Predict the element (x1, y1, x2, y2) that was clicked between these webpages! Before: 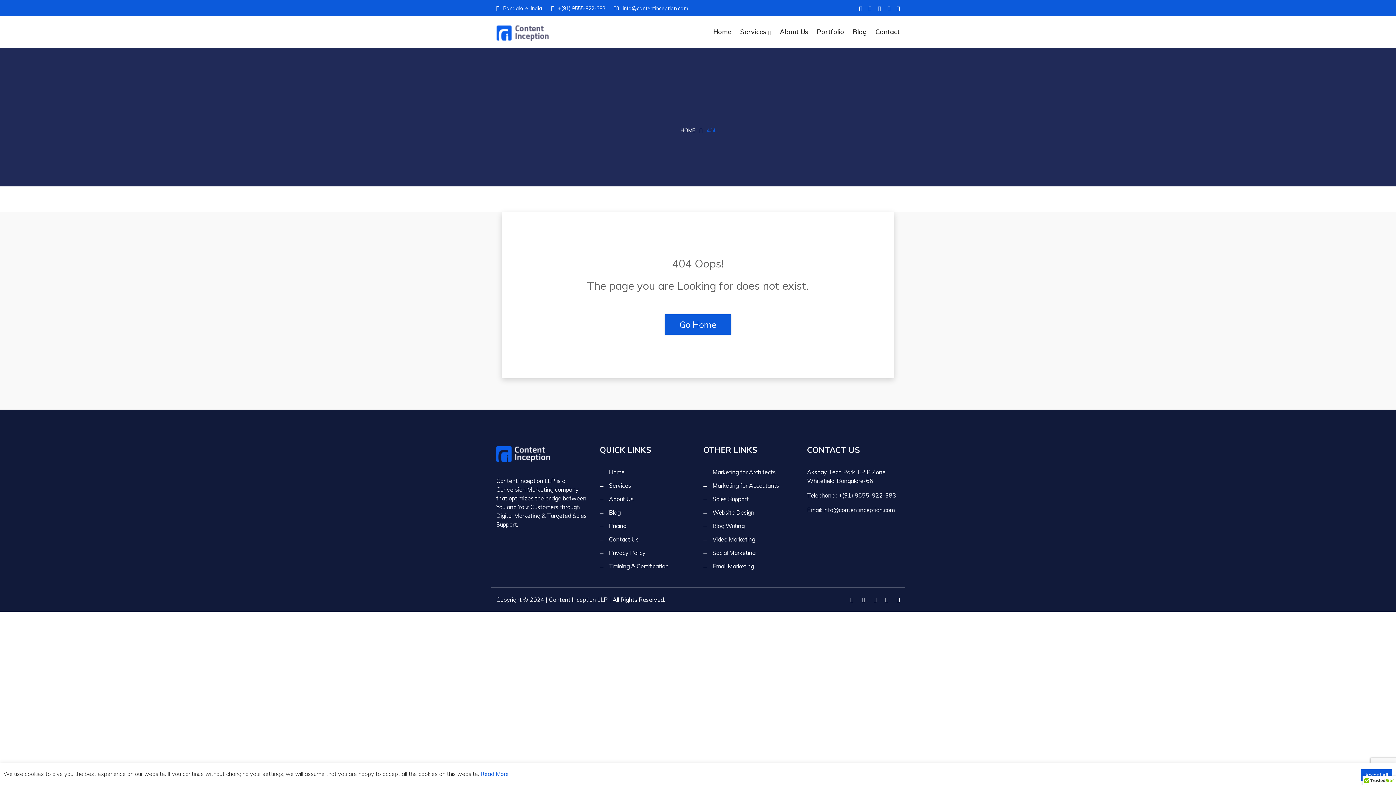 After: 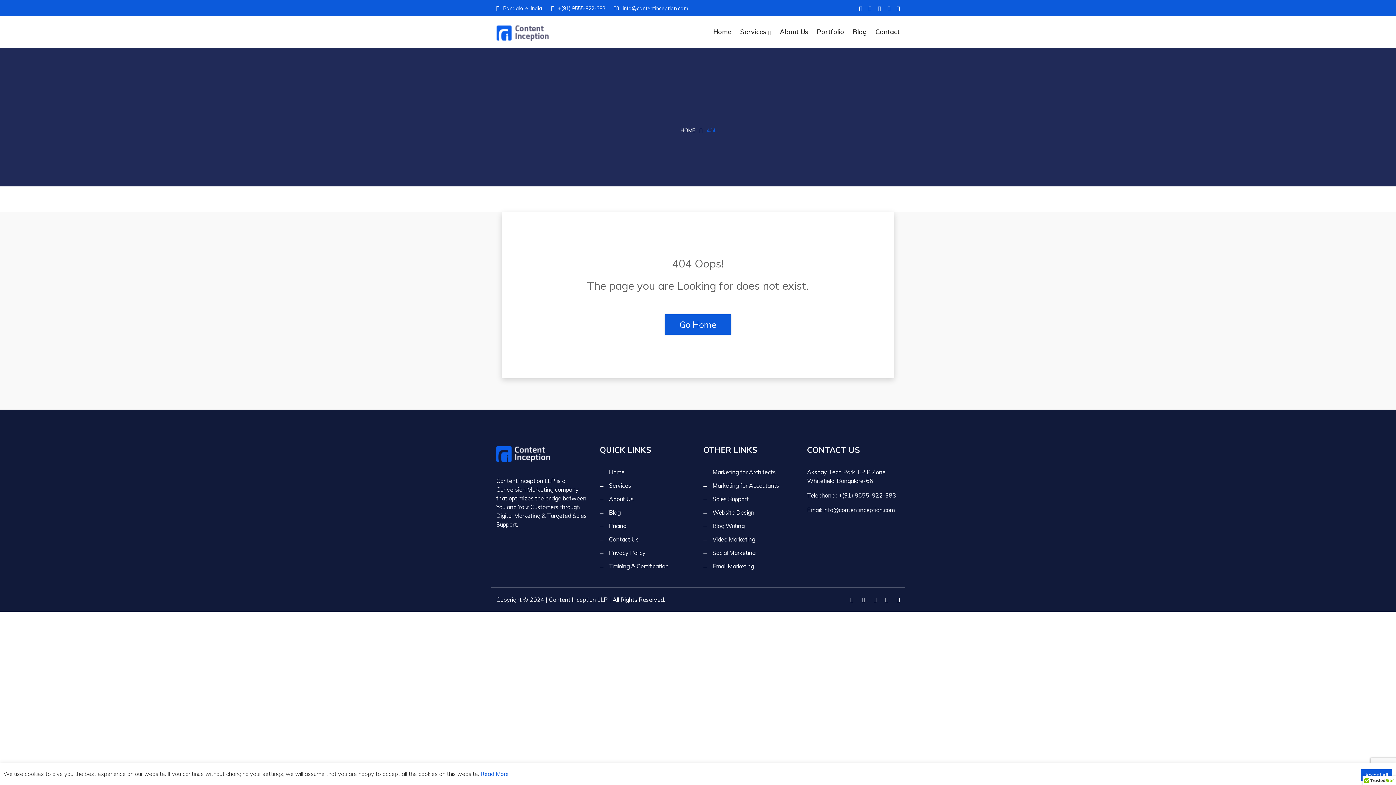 Action: bbox: (878, 4, 881, 12)